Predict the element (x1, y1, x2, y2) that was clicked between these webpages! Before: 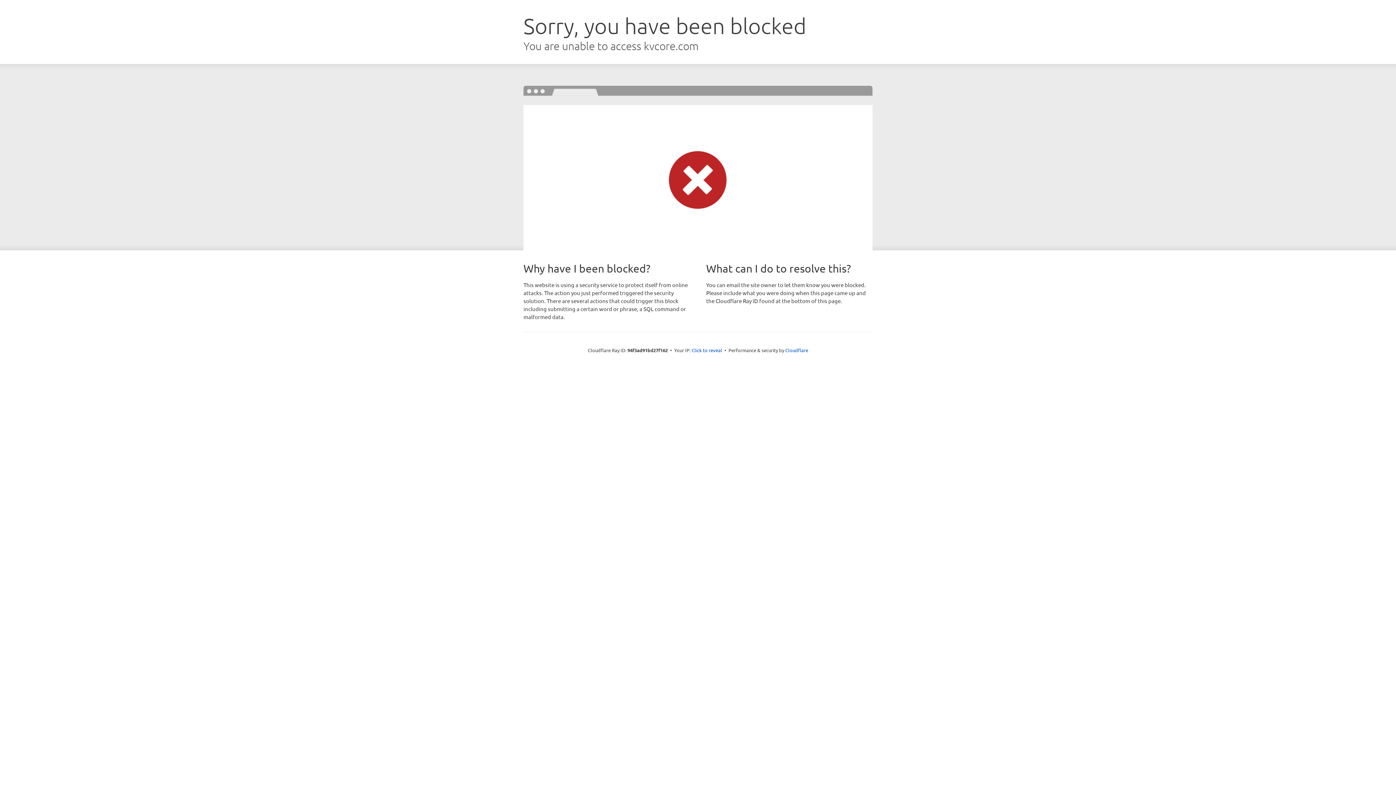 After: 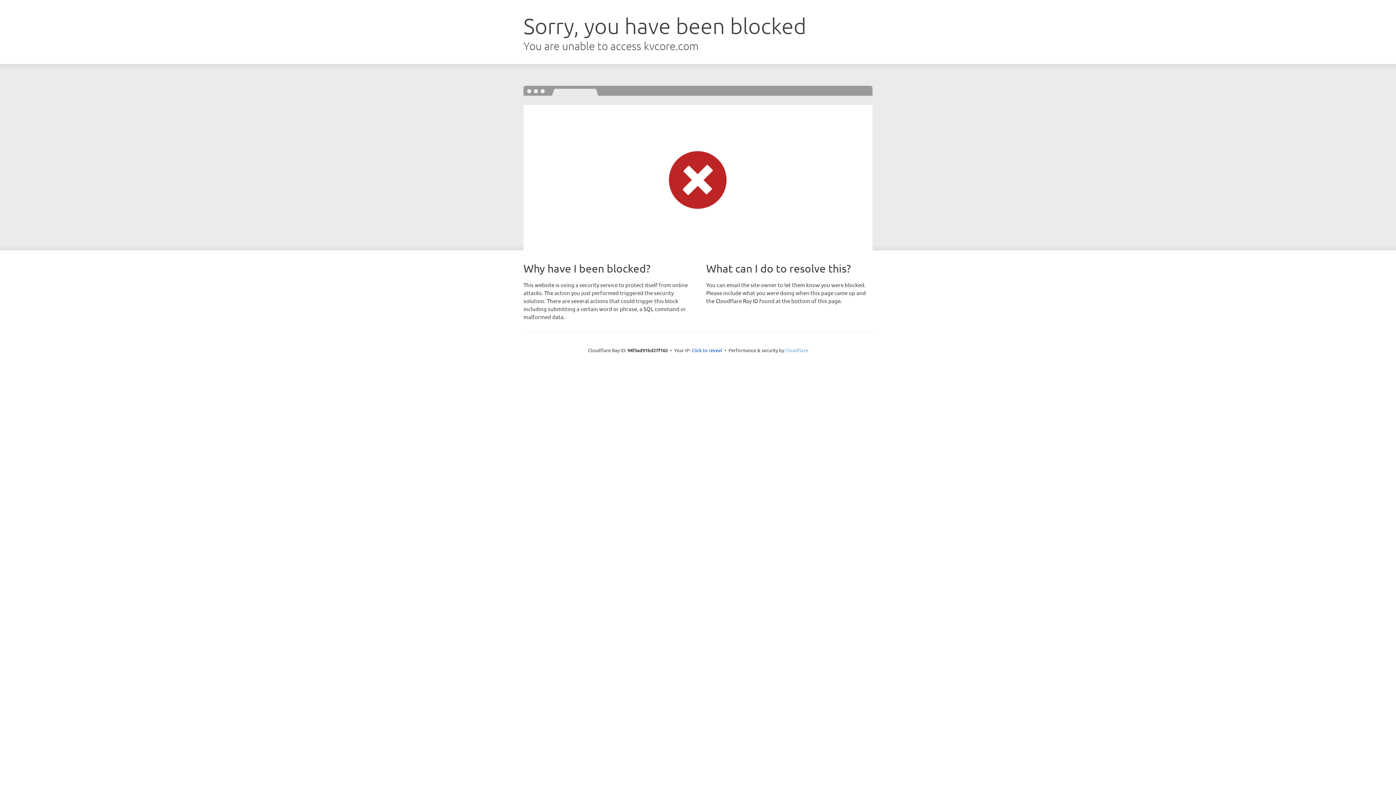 Action: label: Cloudflare bbox: (785, 347, 808, 353)